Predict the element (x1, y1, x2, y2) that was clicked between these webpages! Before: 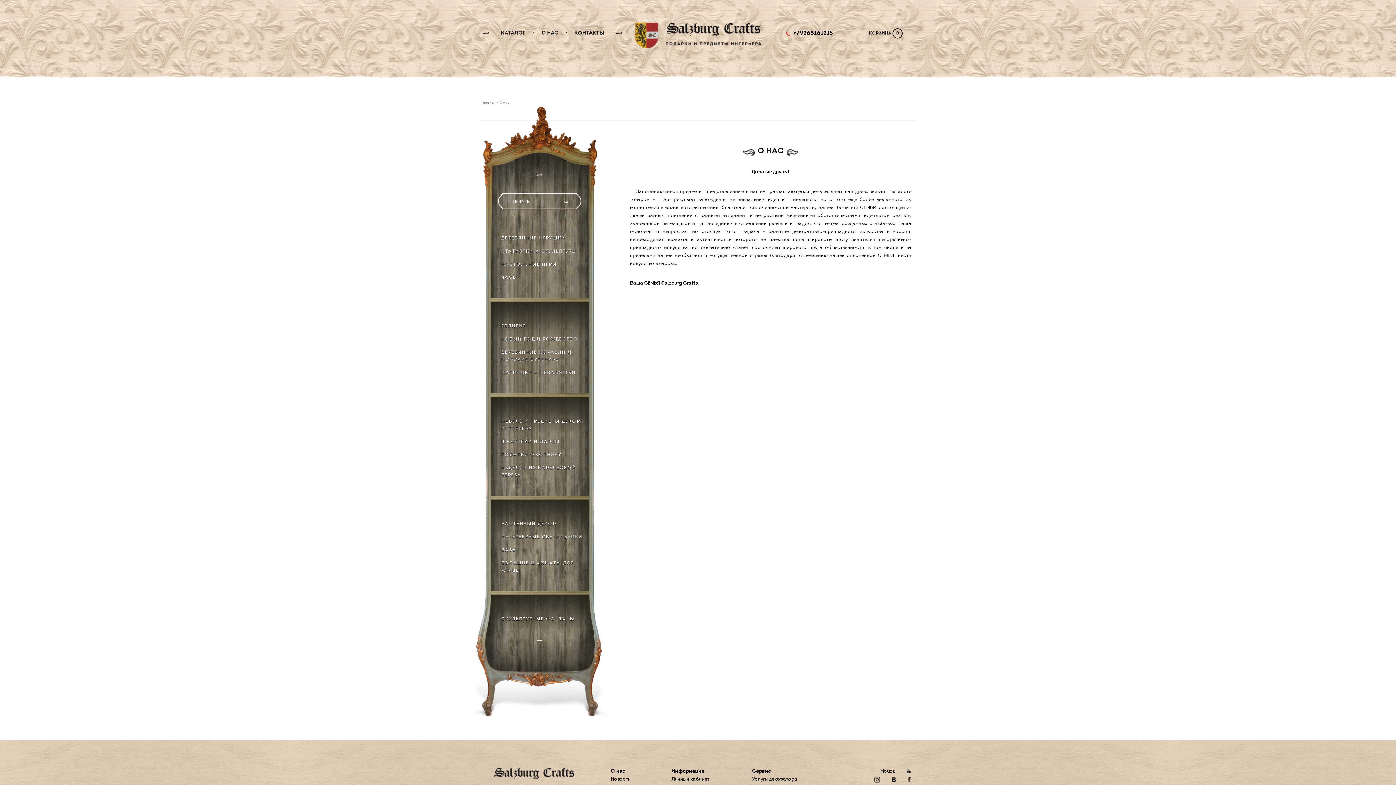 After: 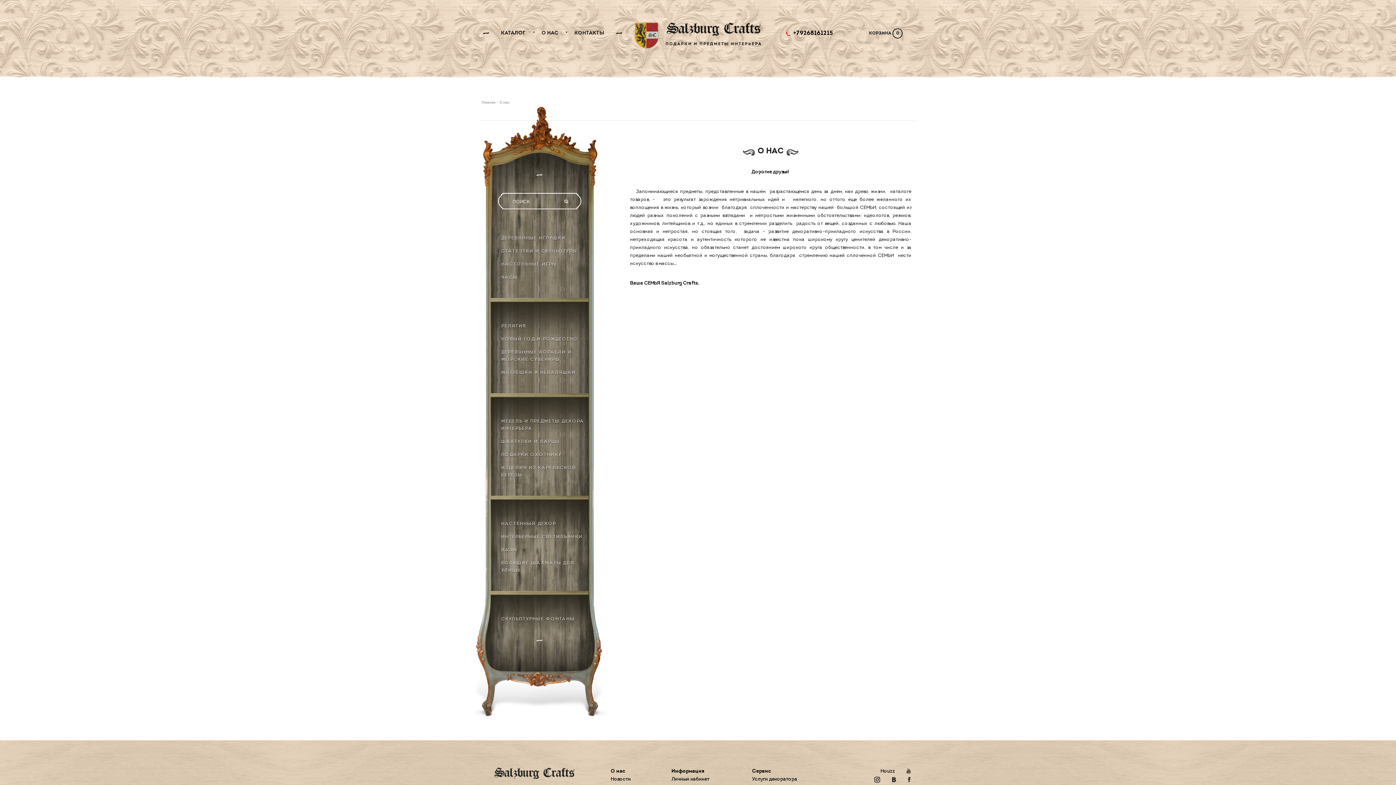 Action: label: О НАС bbox: (541, 29, 558, 37)